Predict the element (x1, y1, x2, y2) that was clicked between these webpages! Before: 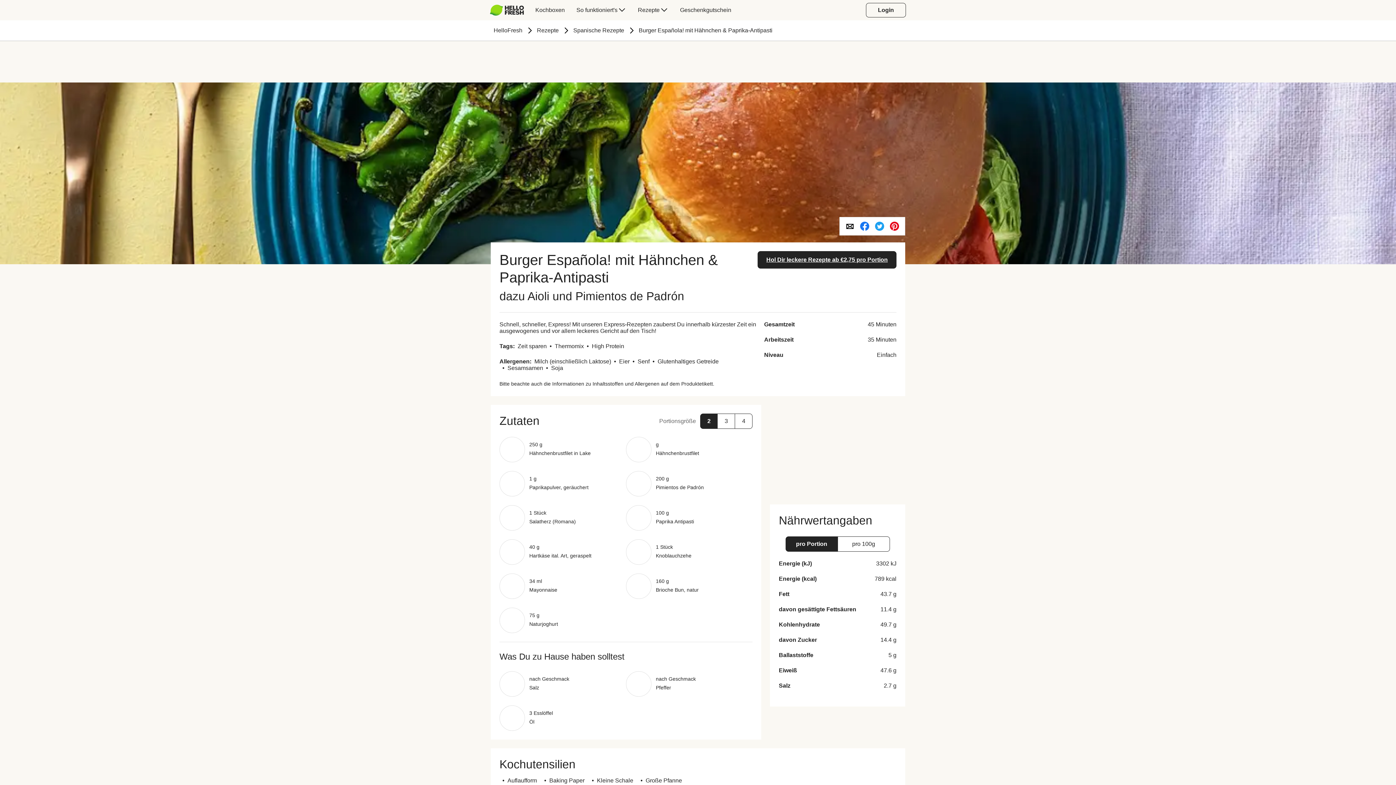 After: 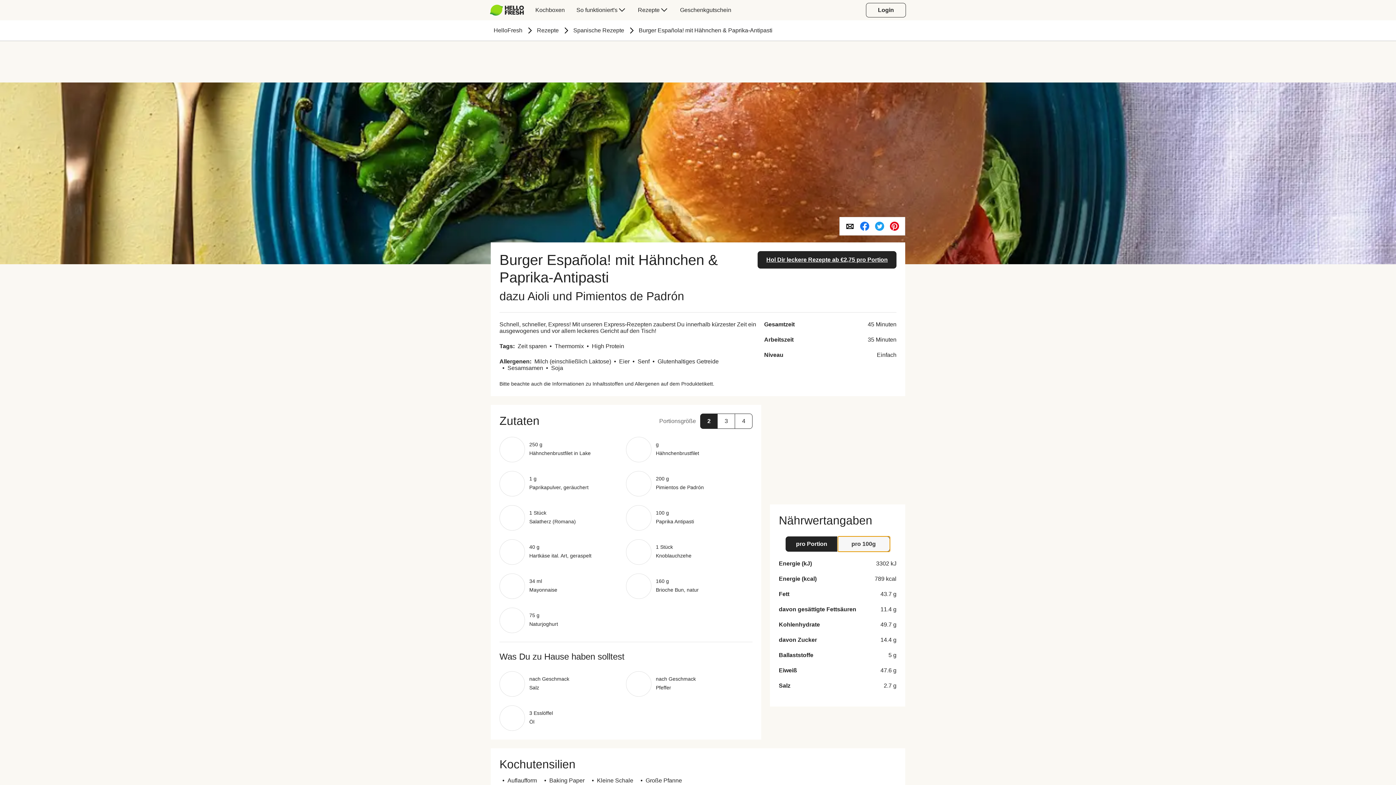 Action: bbox: (838, 536, 890, 552) label: per-100g